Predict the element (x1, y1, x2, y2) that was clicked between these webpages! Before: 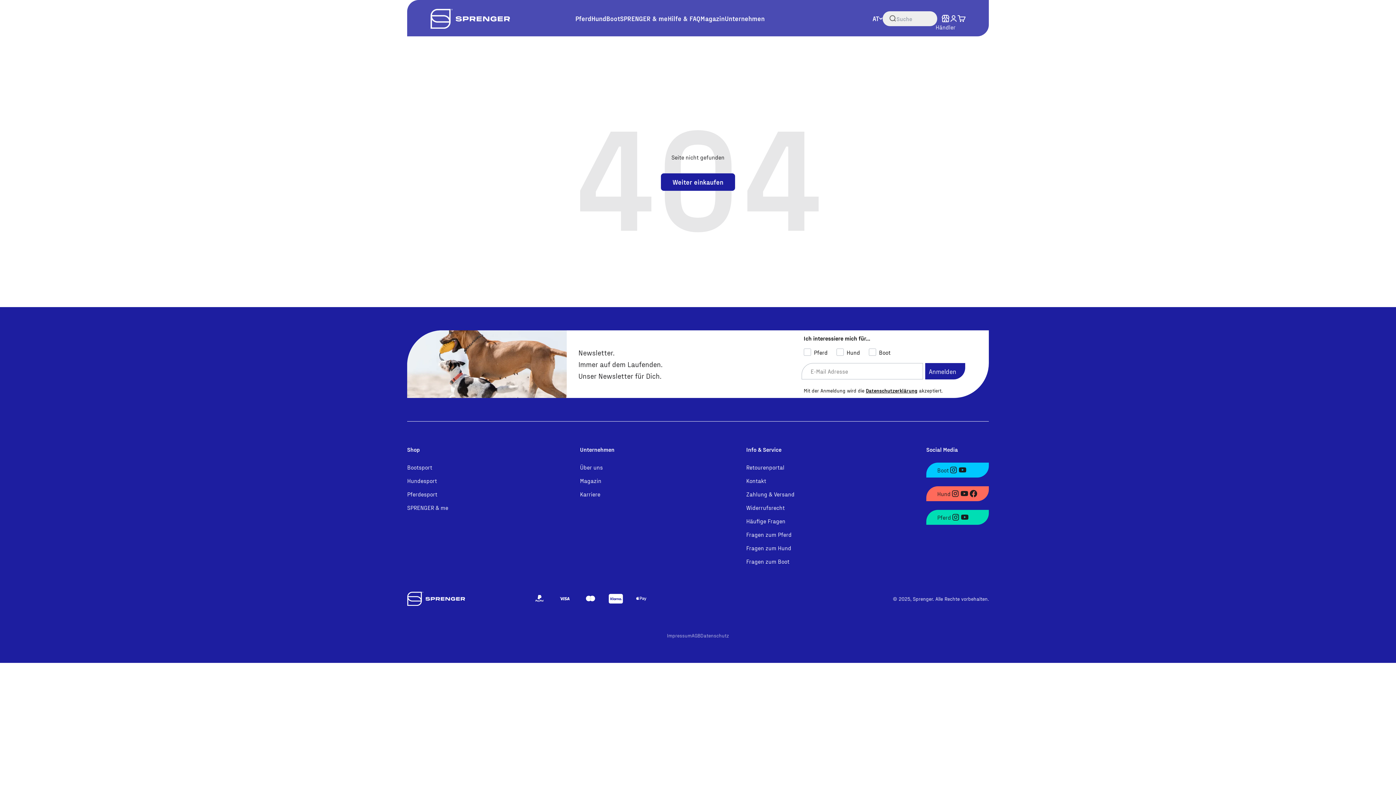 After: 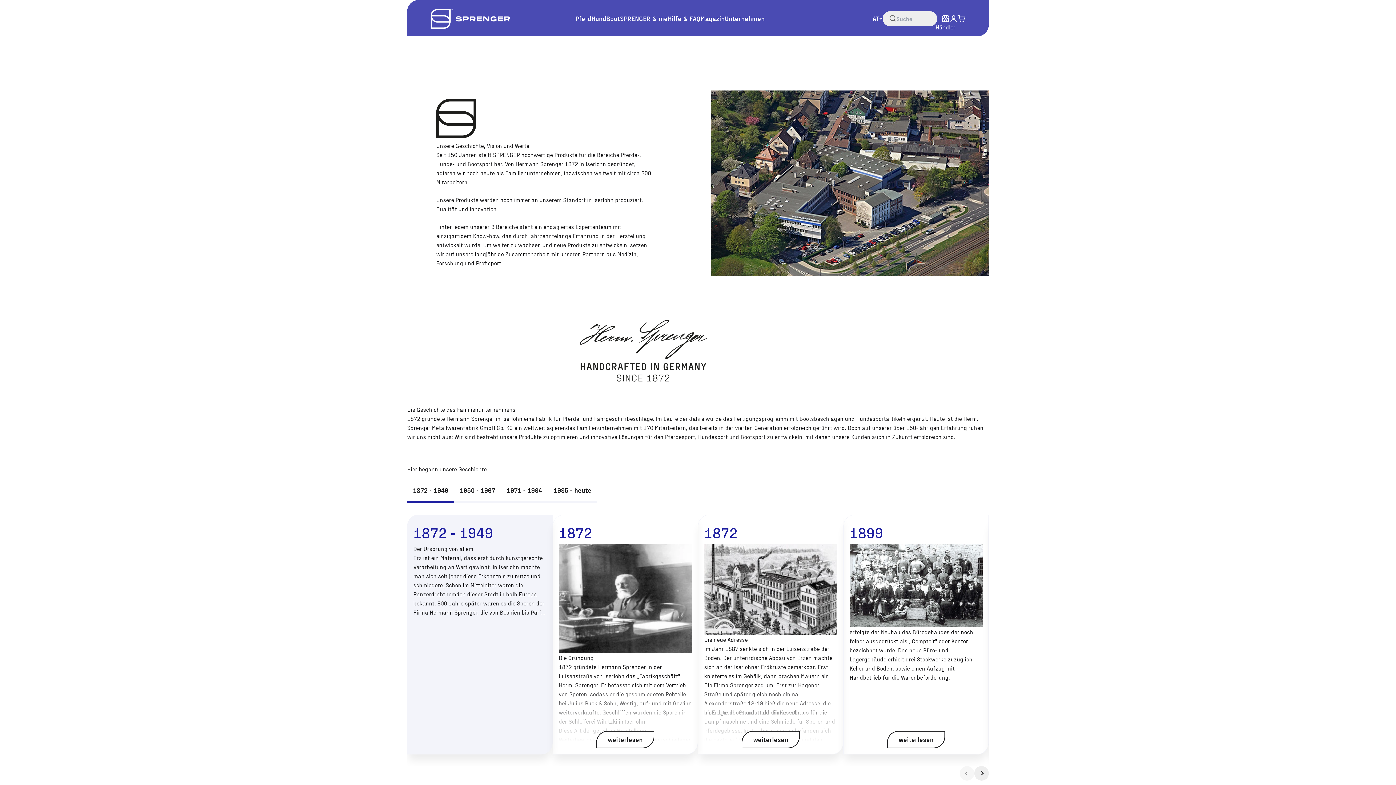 Action: label: Über uns bbox: (580, 462, 603, 472)